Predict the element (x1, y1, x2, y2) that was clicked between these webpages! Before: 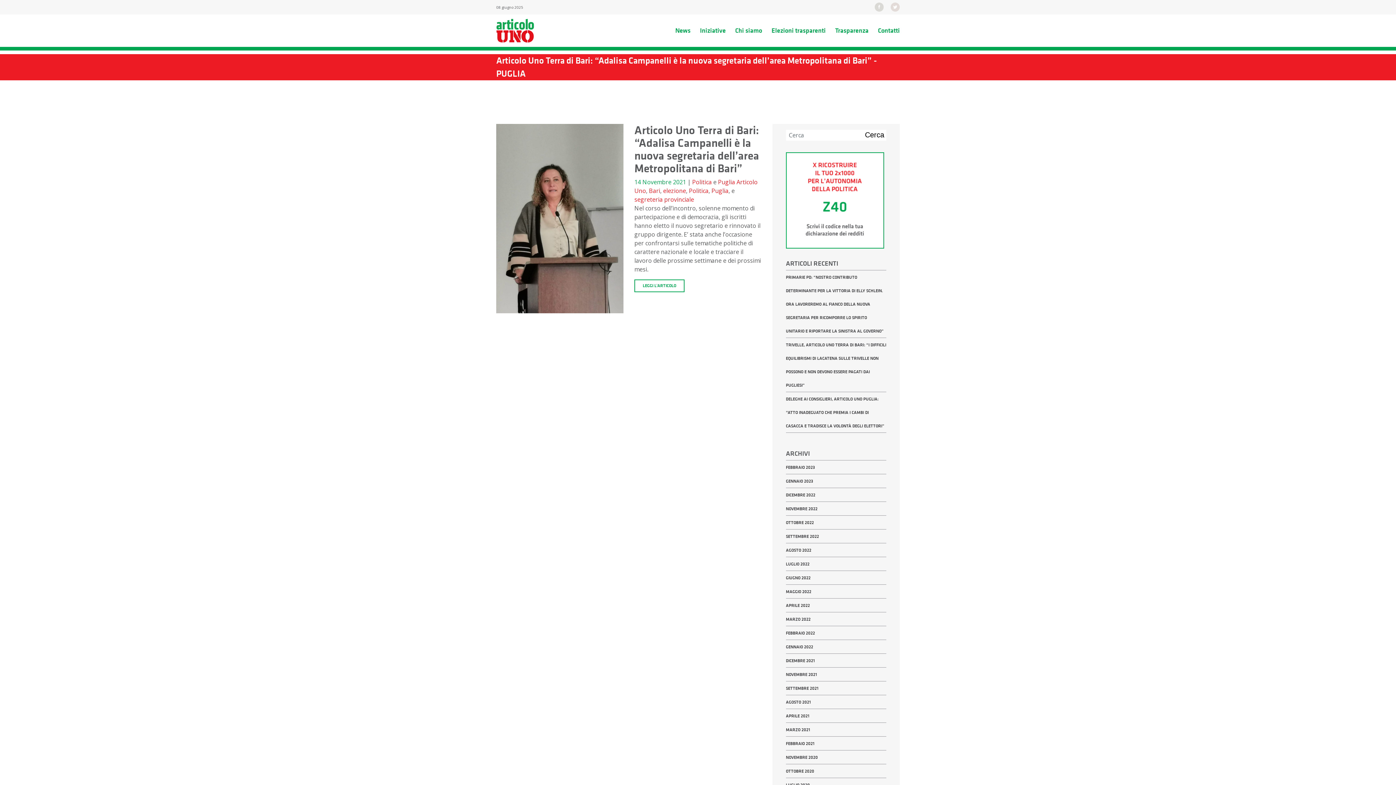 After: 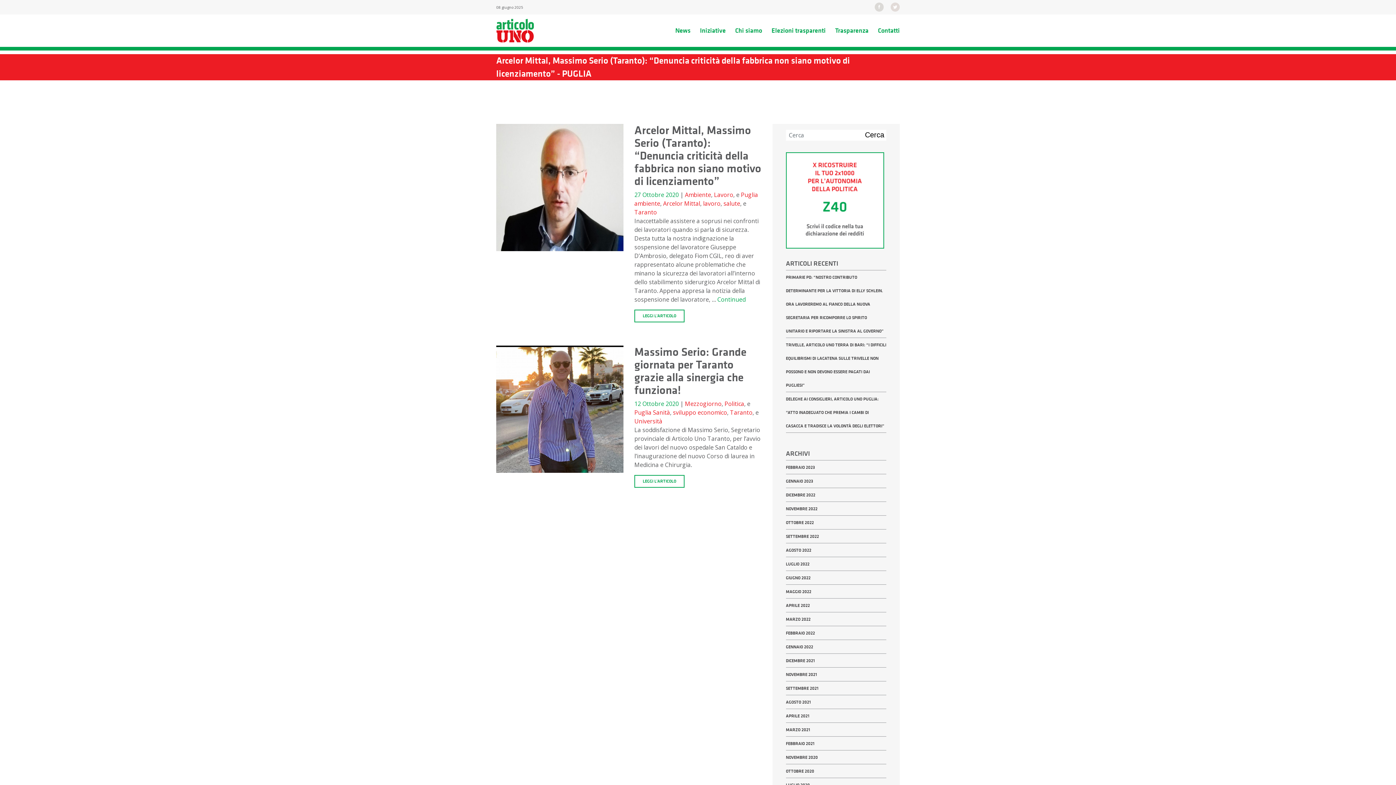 Action: bbox: (786, 768, 814, 774) label: OTTOBRE 2020